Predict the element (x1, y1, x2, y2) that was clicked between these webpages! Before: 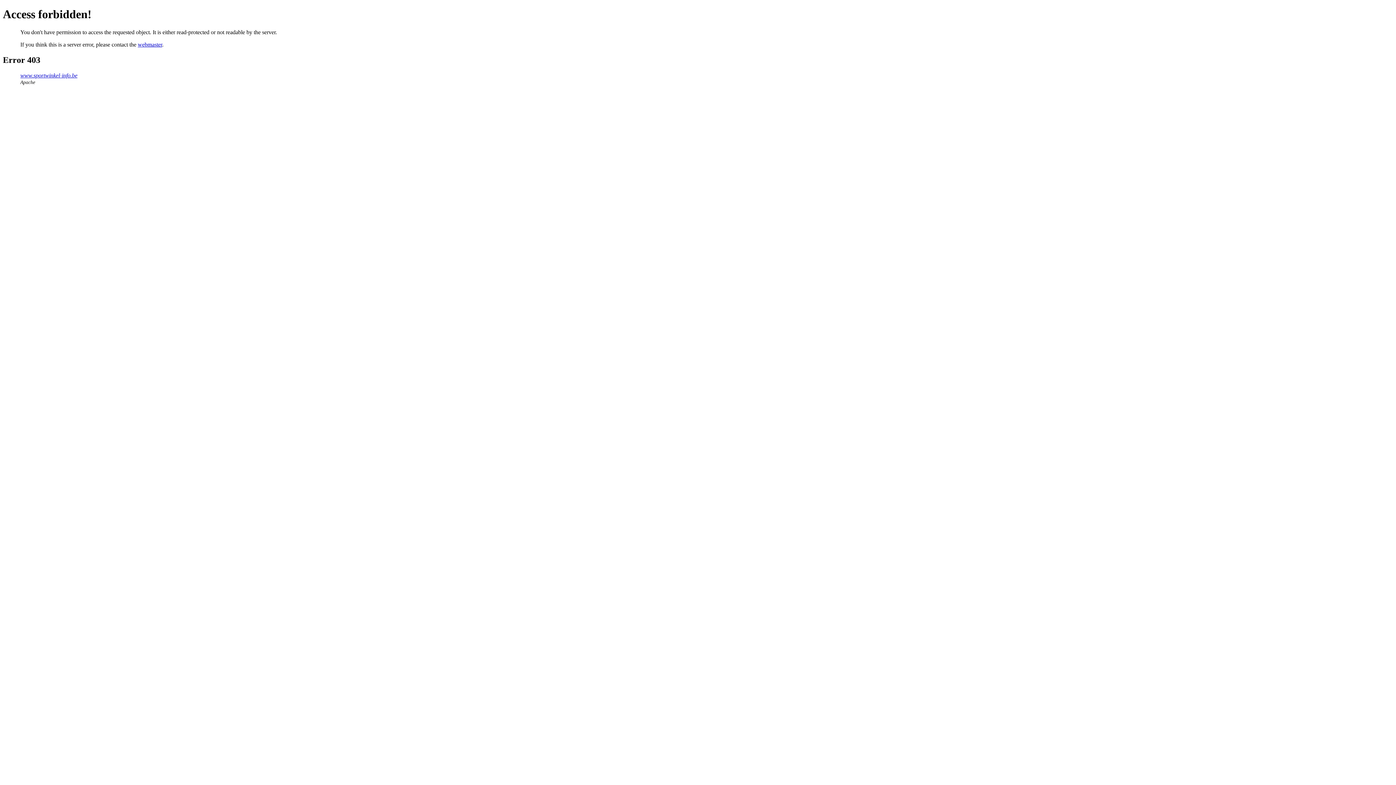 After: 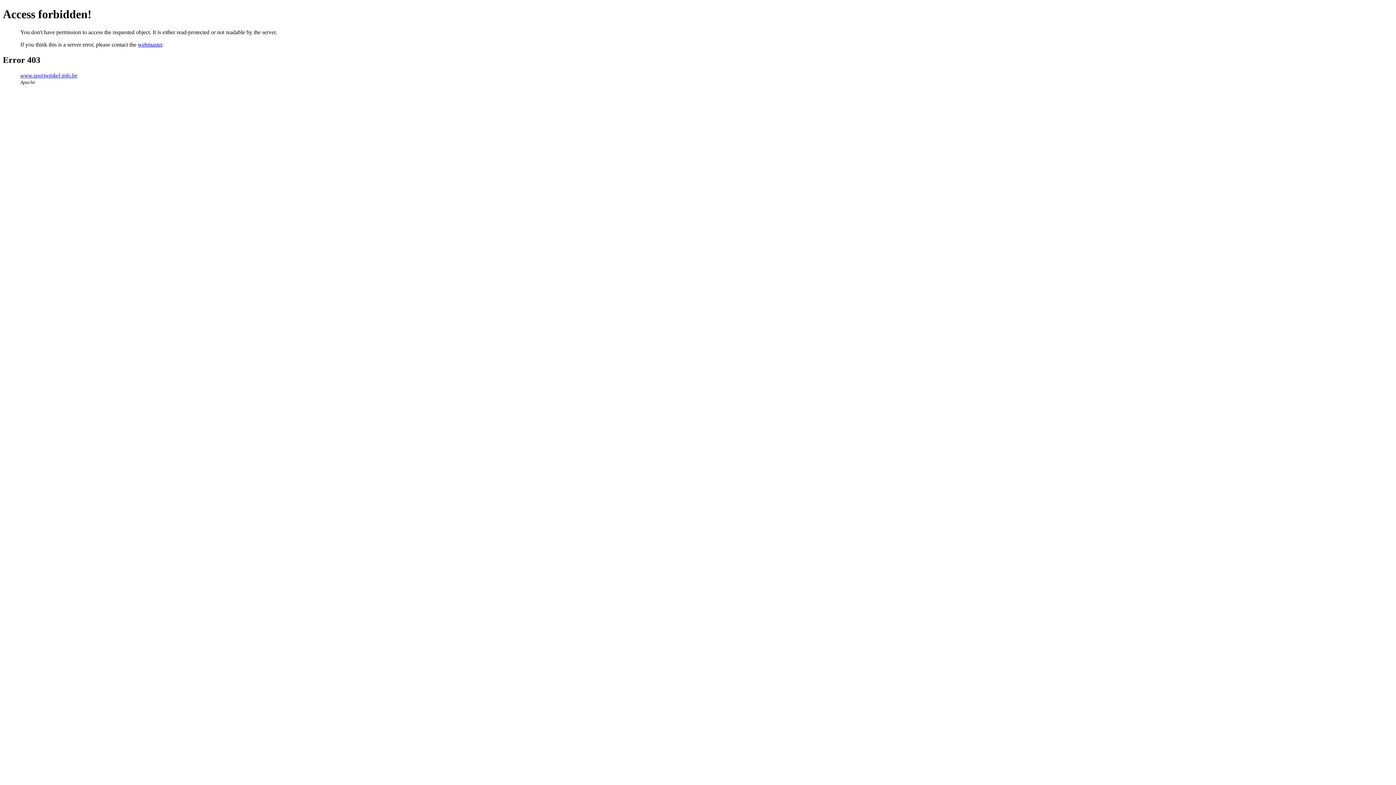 Action: bbox: (137, 41, 162, 47) label: webmaster